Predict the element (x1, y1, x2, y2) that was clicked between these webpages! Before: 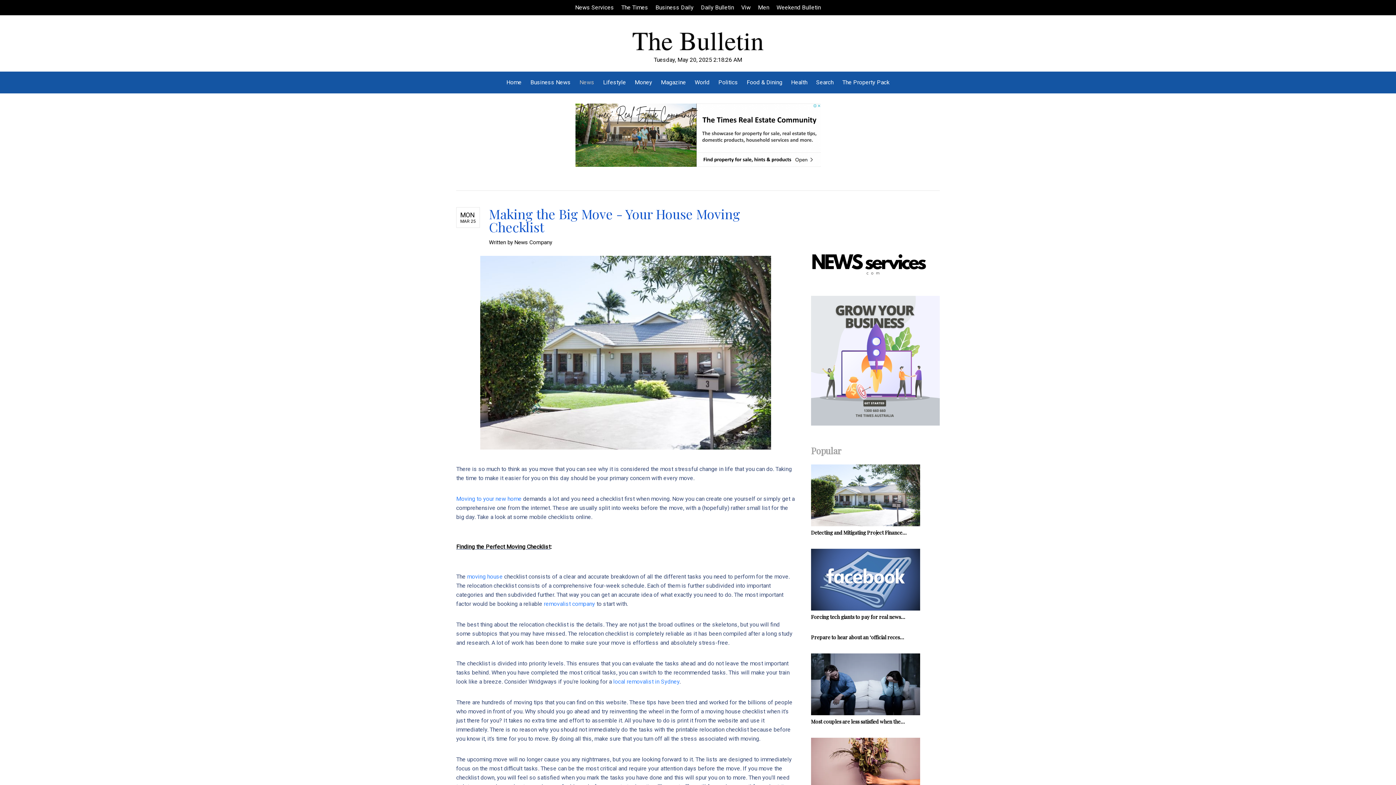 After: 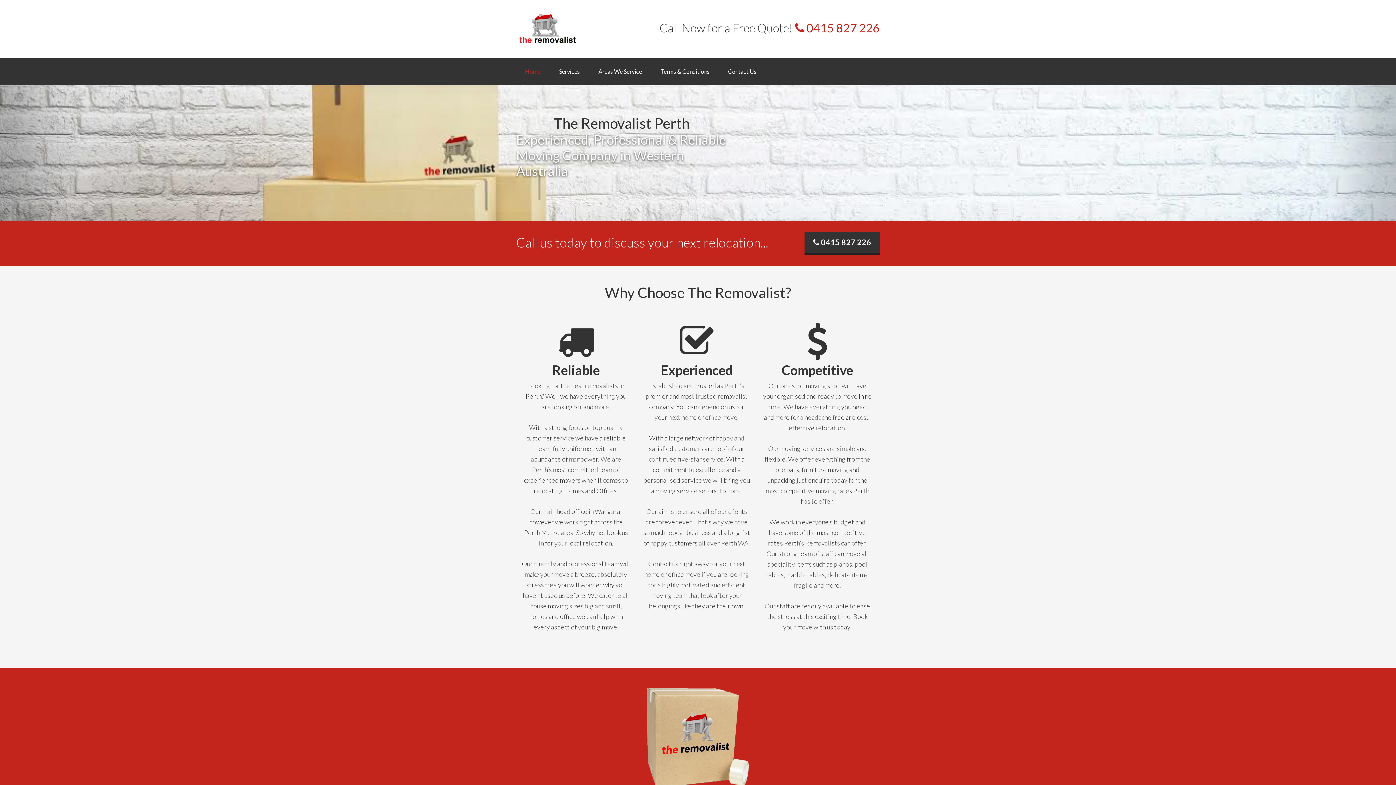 Action: bbox: (544, 600, 595, 607) label: removalist company